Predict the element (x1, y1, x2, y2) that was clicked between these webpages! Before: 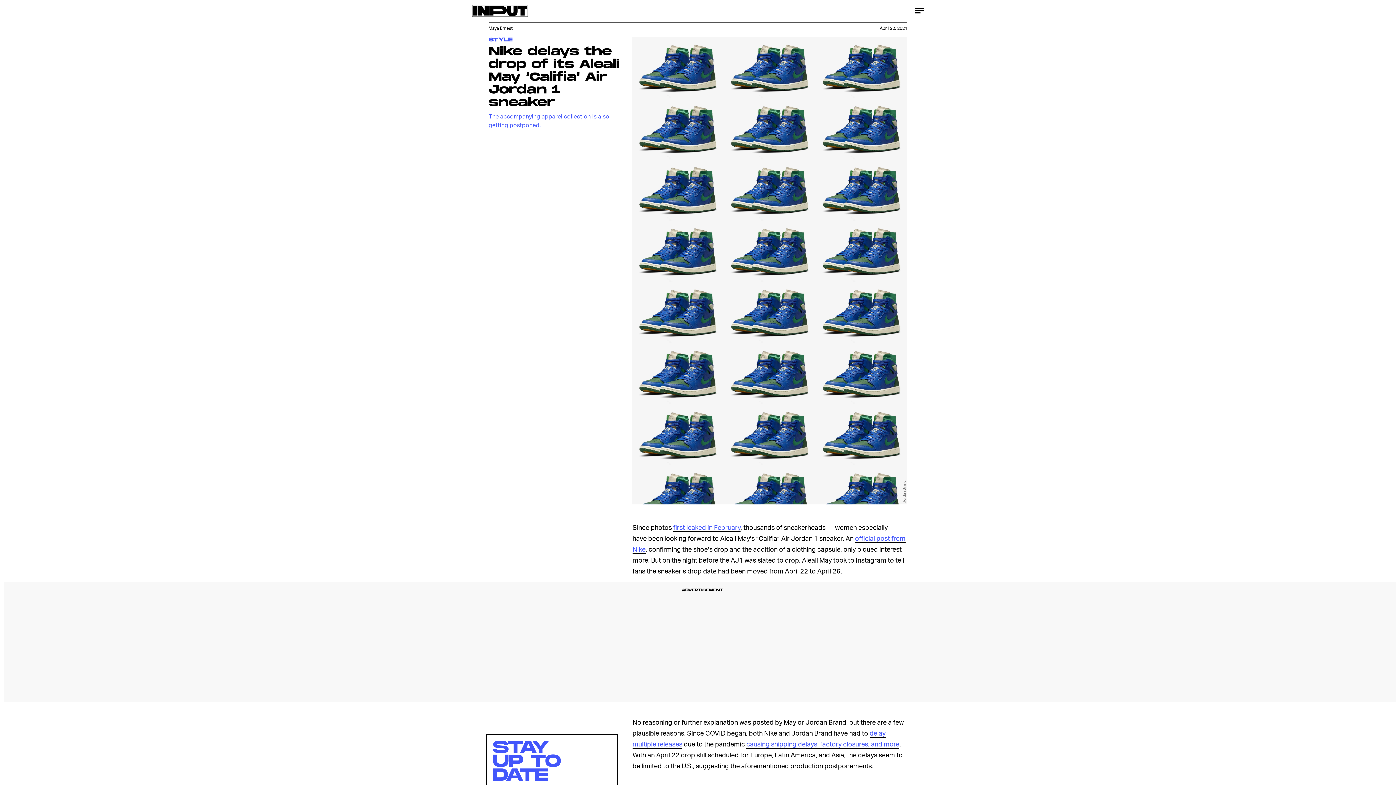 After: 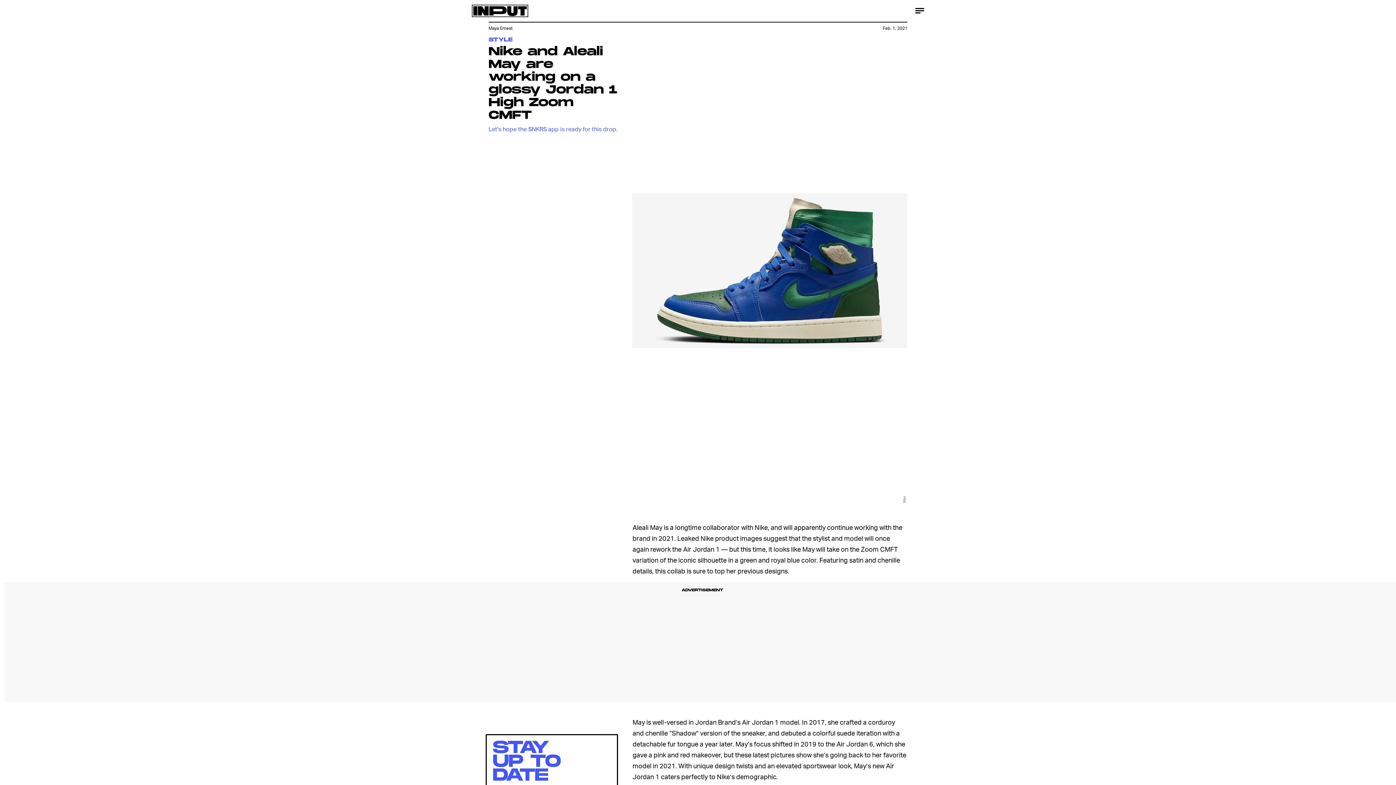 Action: bbox: (673, 523, 740, 532) label: first leaked in February